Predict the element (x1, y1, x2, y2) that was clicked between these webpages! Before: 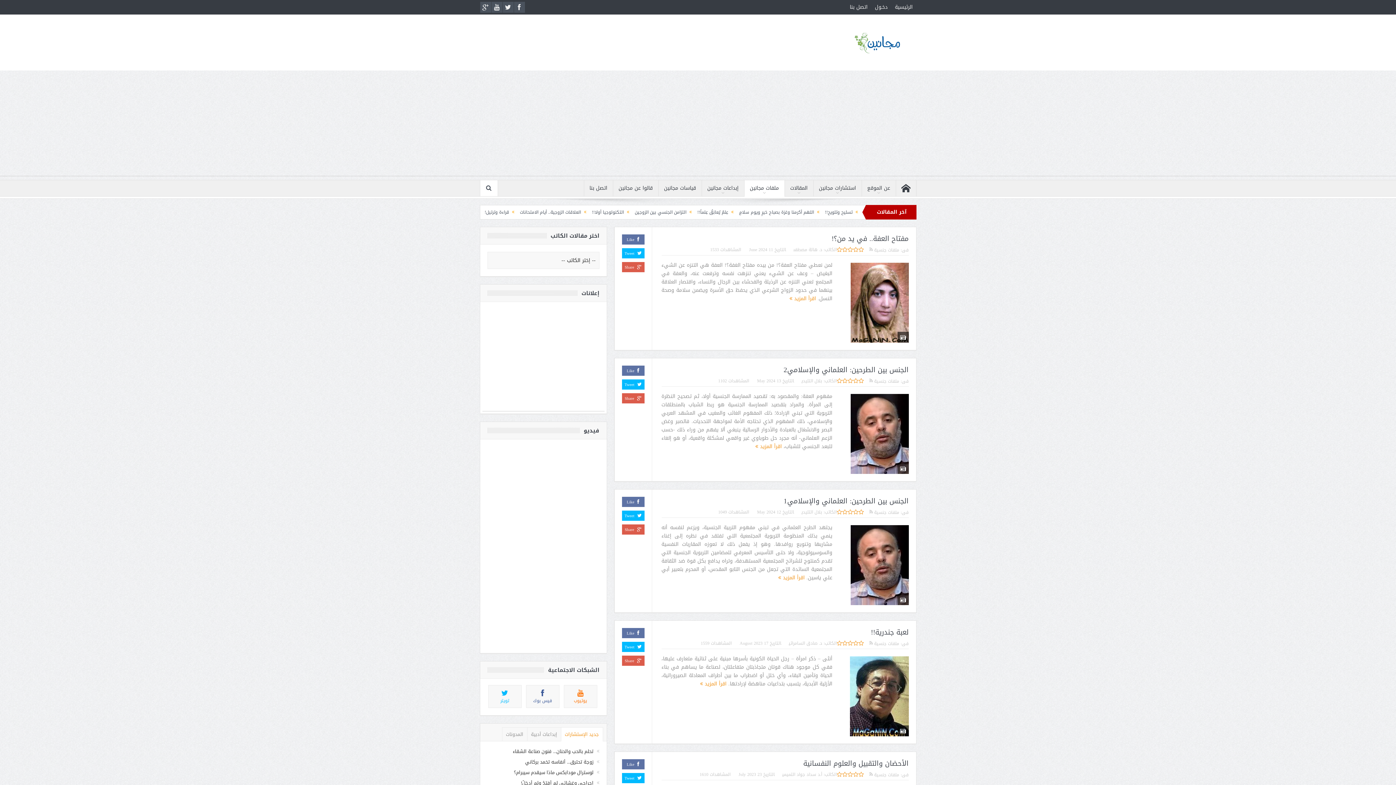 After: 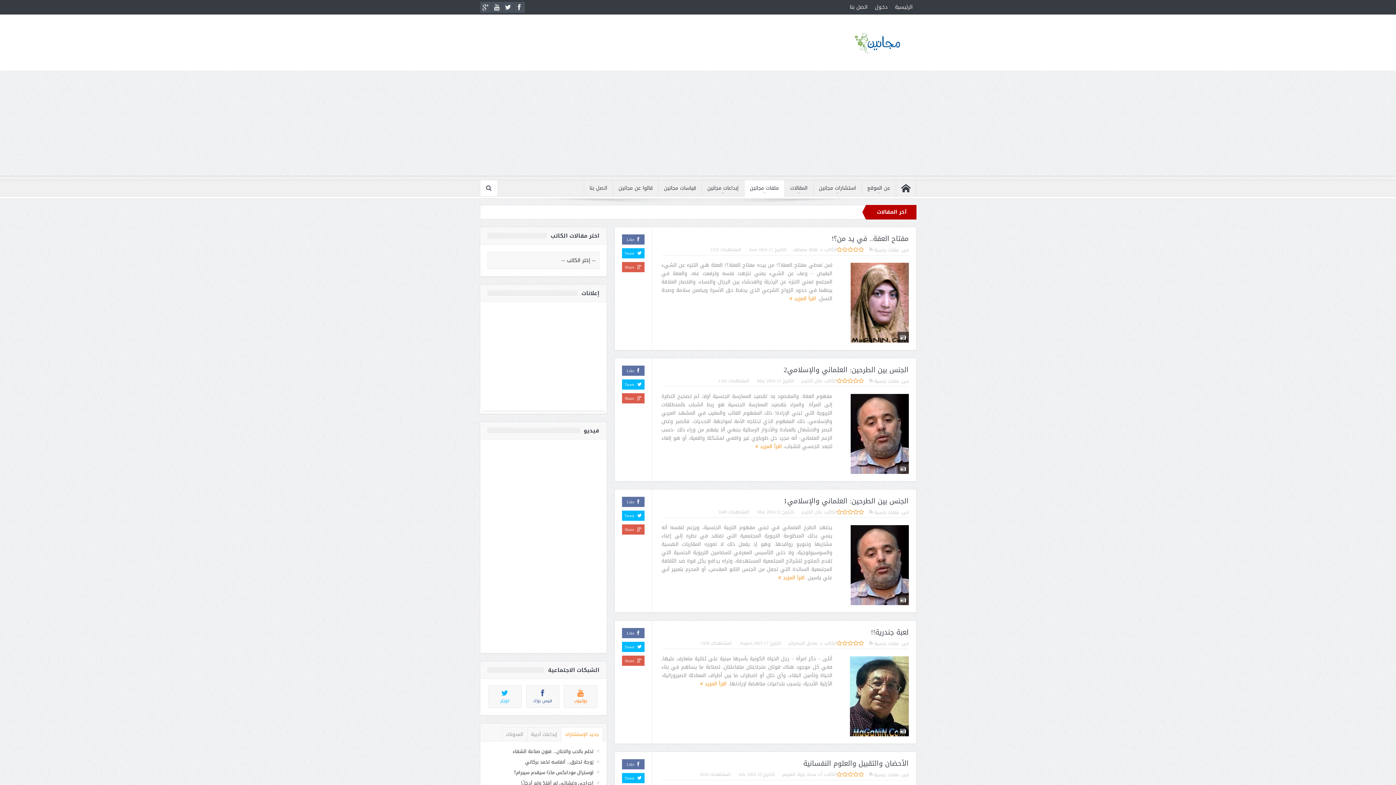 Action: label:  Share bbox: (622, 393, 644, 403)